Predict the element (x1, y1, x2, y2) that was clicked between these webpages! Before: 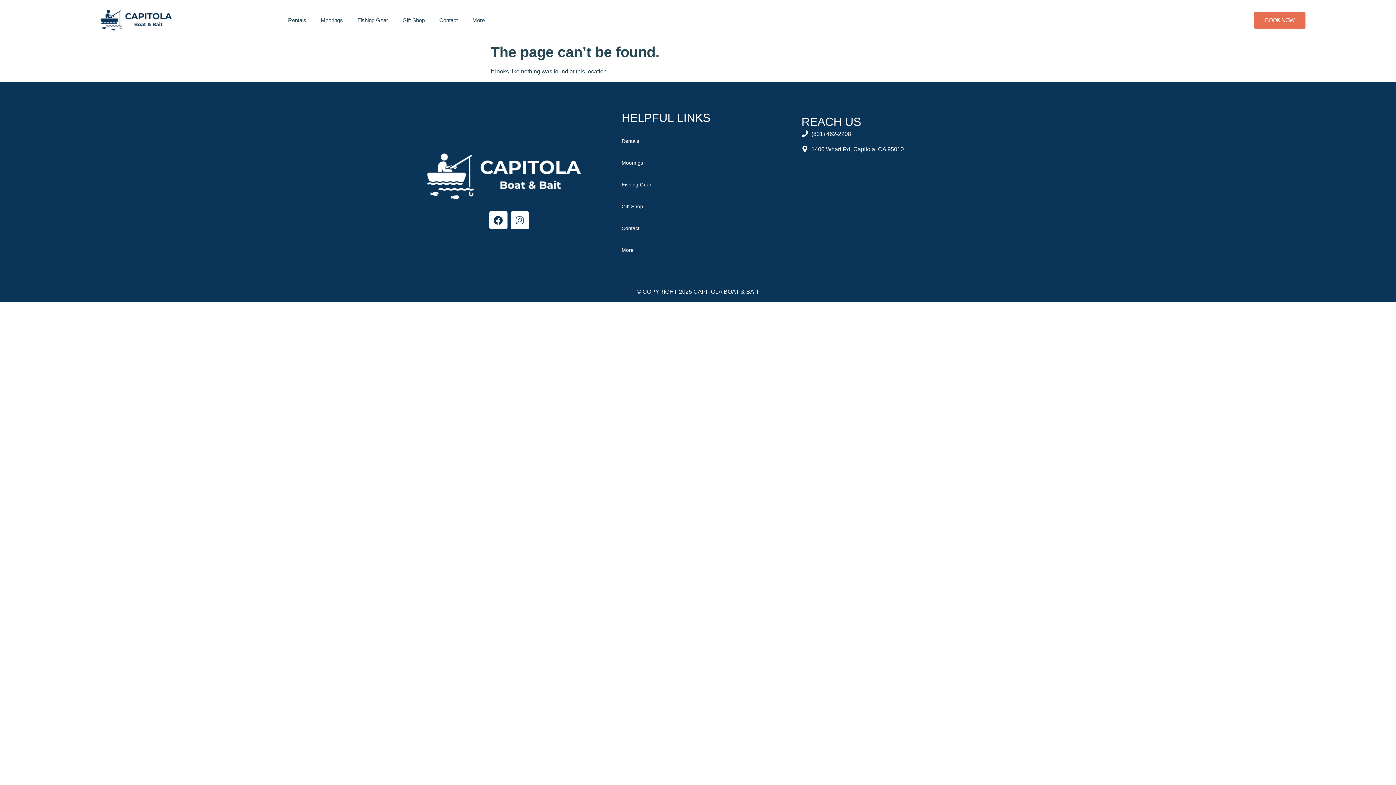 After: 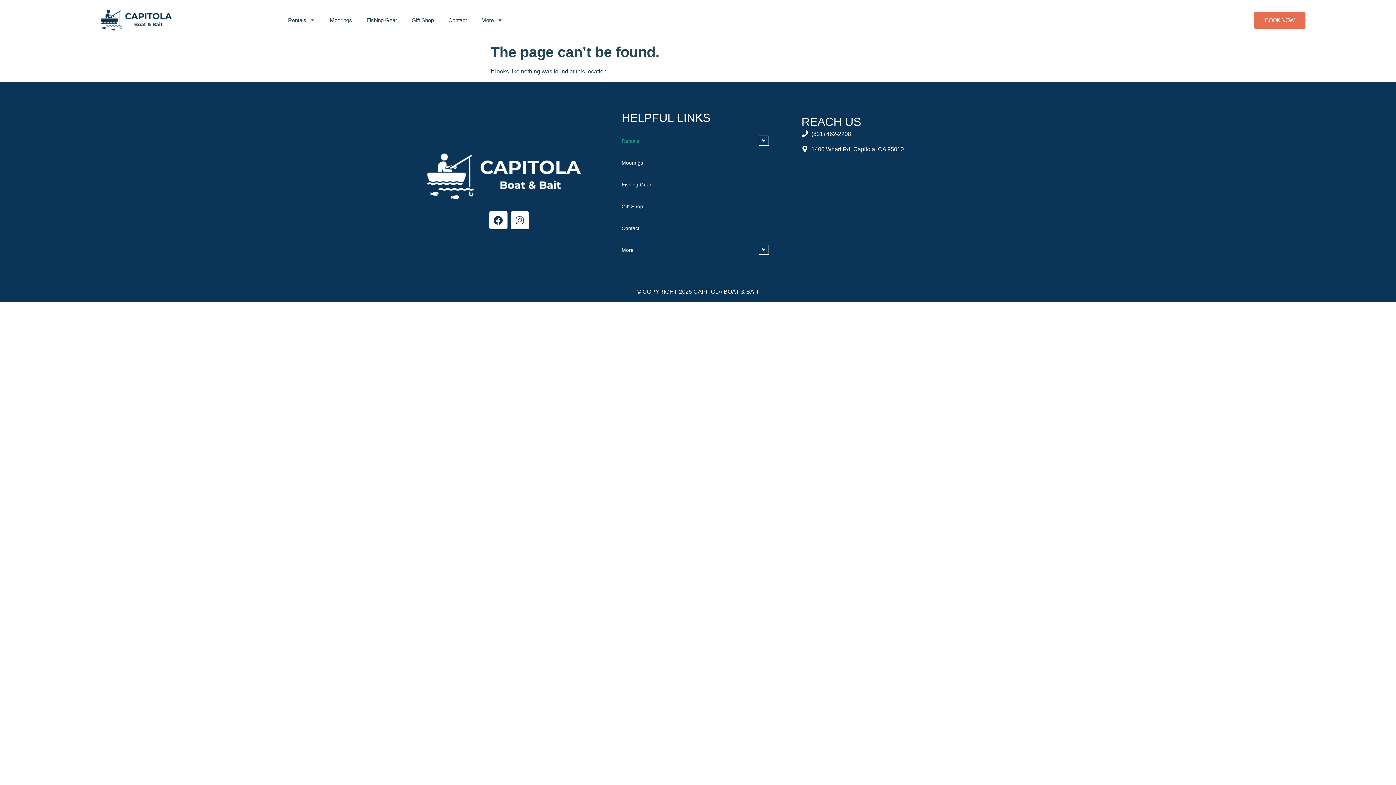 Action: label: Rentals bbox: (621, 131, 772, 153)